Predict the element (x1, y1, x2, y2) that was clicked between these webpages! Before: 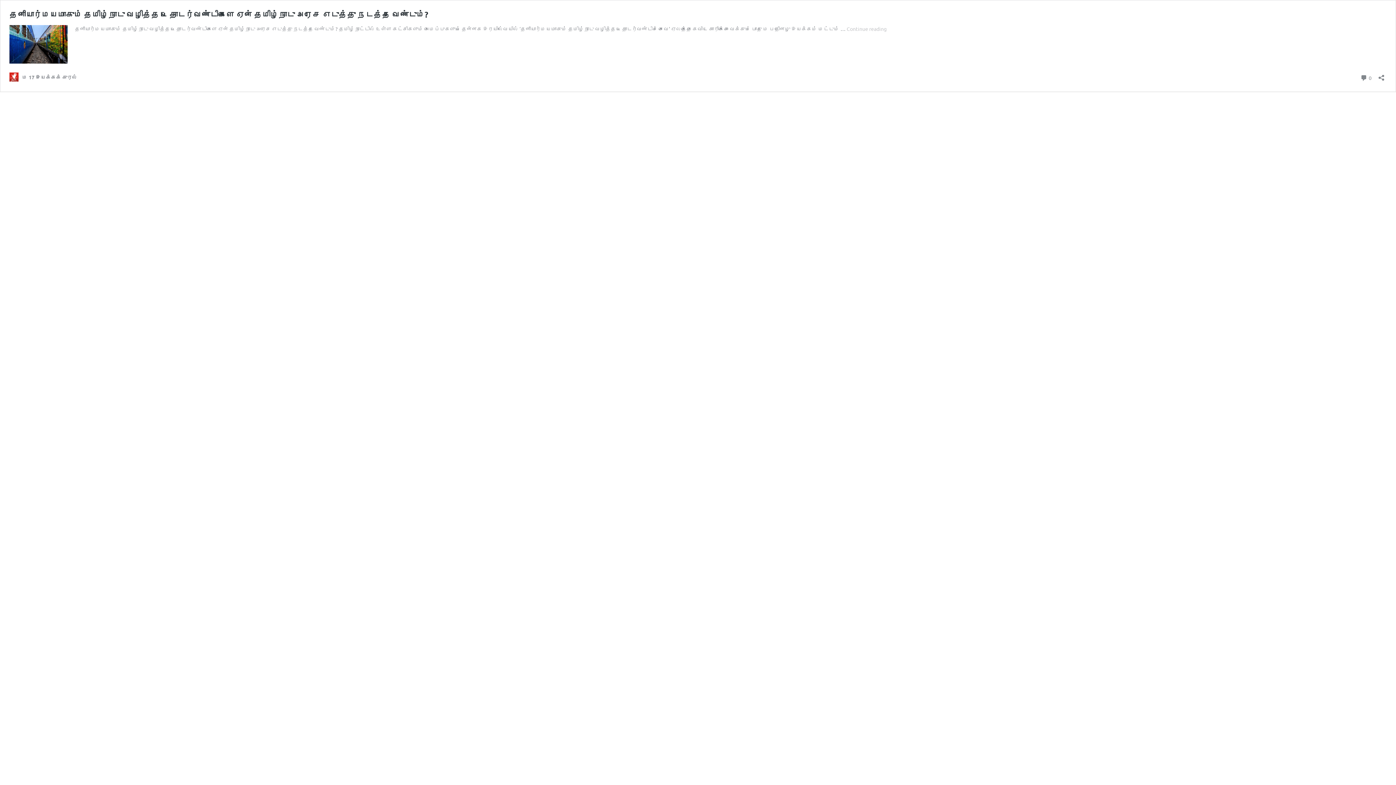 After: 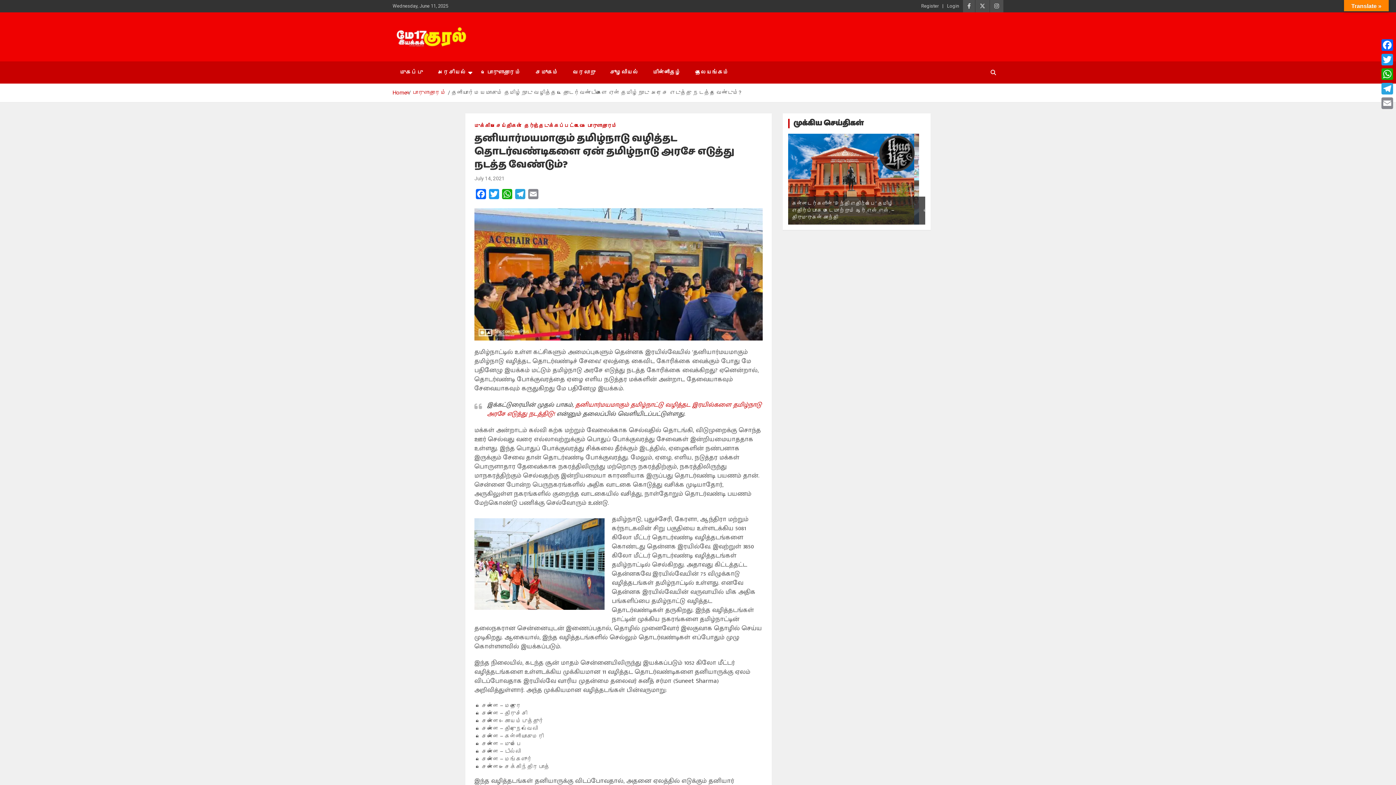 Action: bbox: (9, 9, 428, 19) label: தனியார்மயமாகும் தமிழ்நாடு வழித்தட தொடர்வண்டிகளை ஏன் தமிழ்நாடு அரசே எடுத்து நடத்த வேண்டும்?